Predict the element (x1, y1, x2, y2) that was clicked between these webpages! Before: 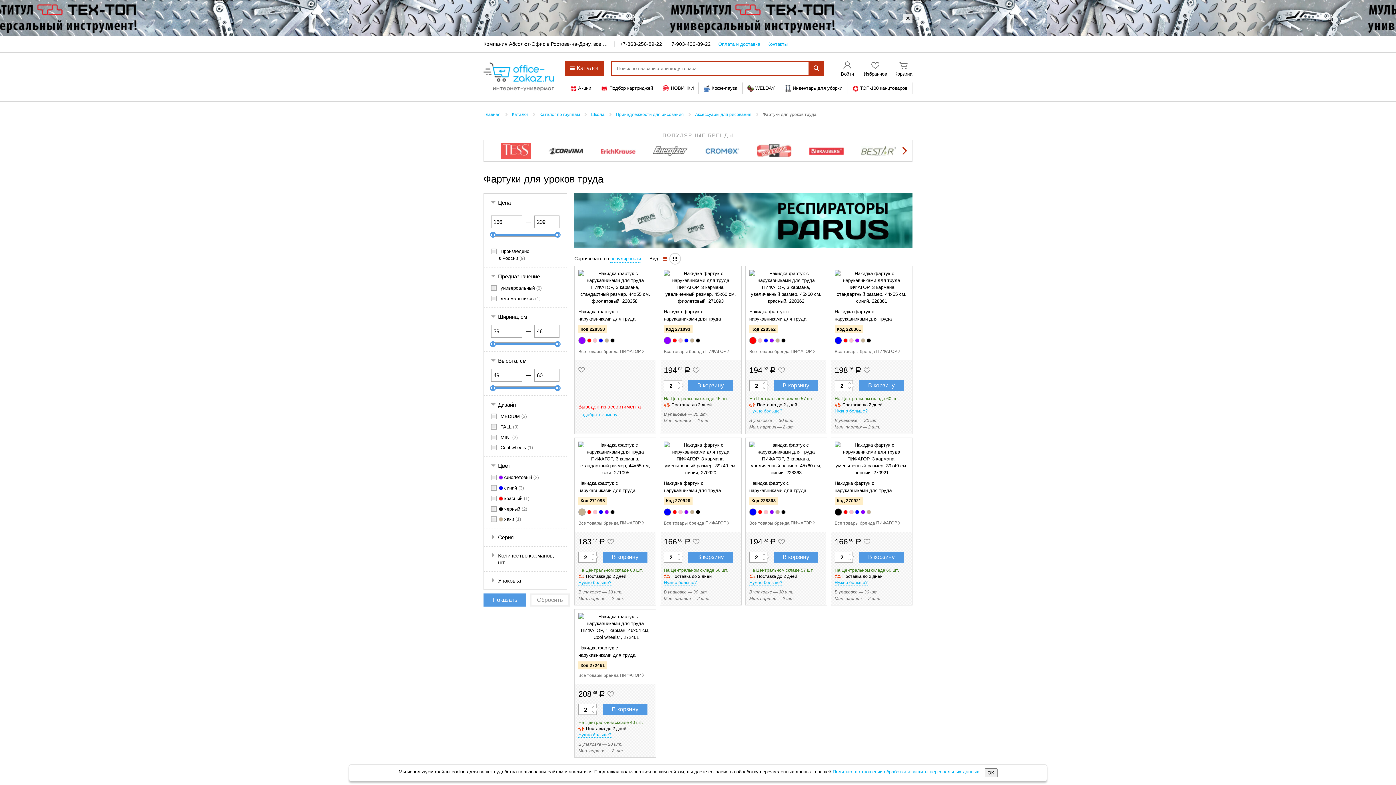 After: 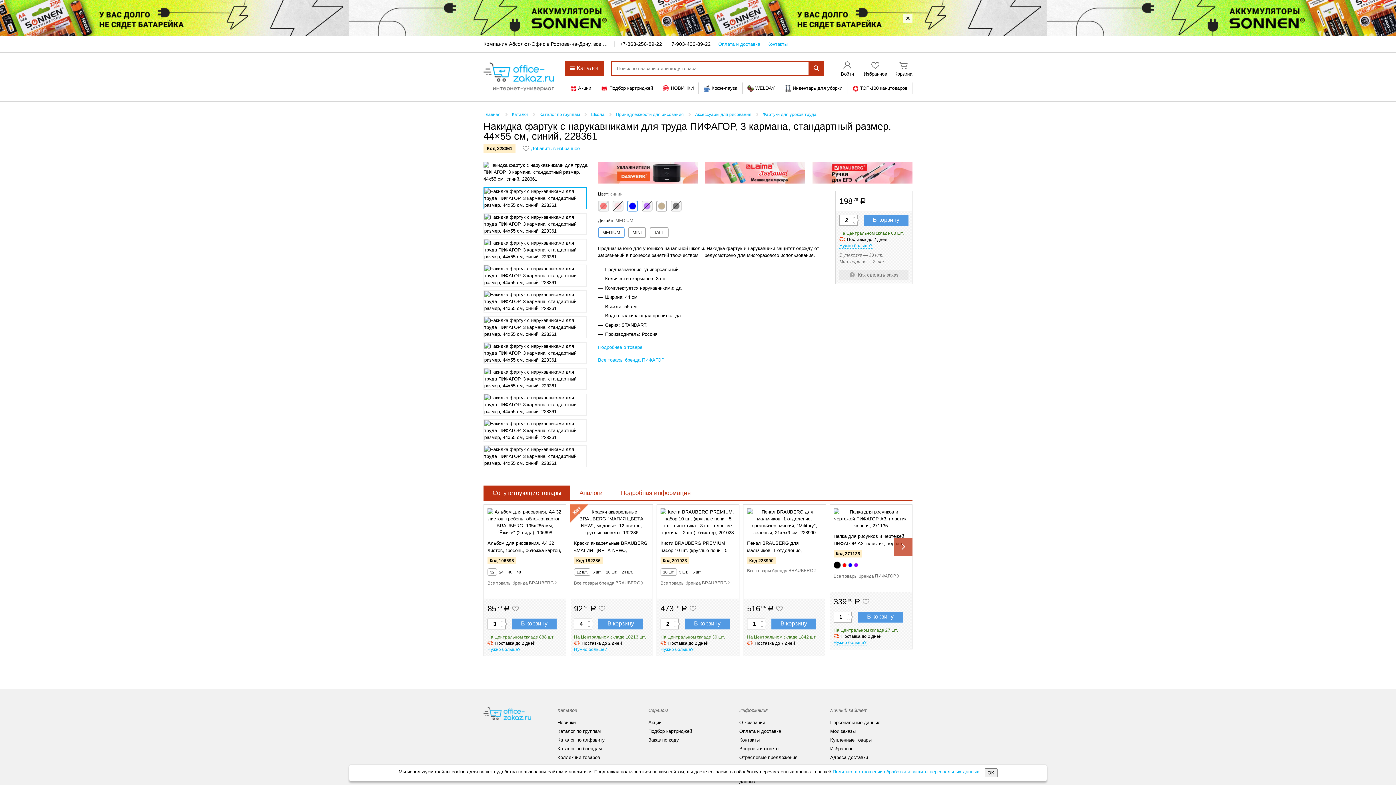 Action: bbox: (598, 338, 603, 343)